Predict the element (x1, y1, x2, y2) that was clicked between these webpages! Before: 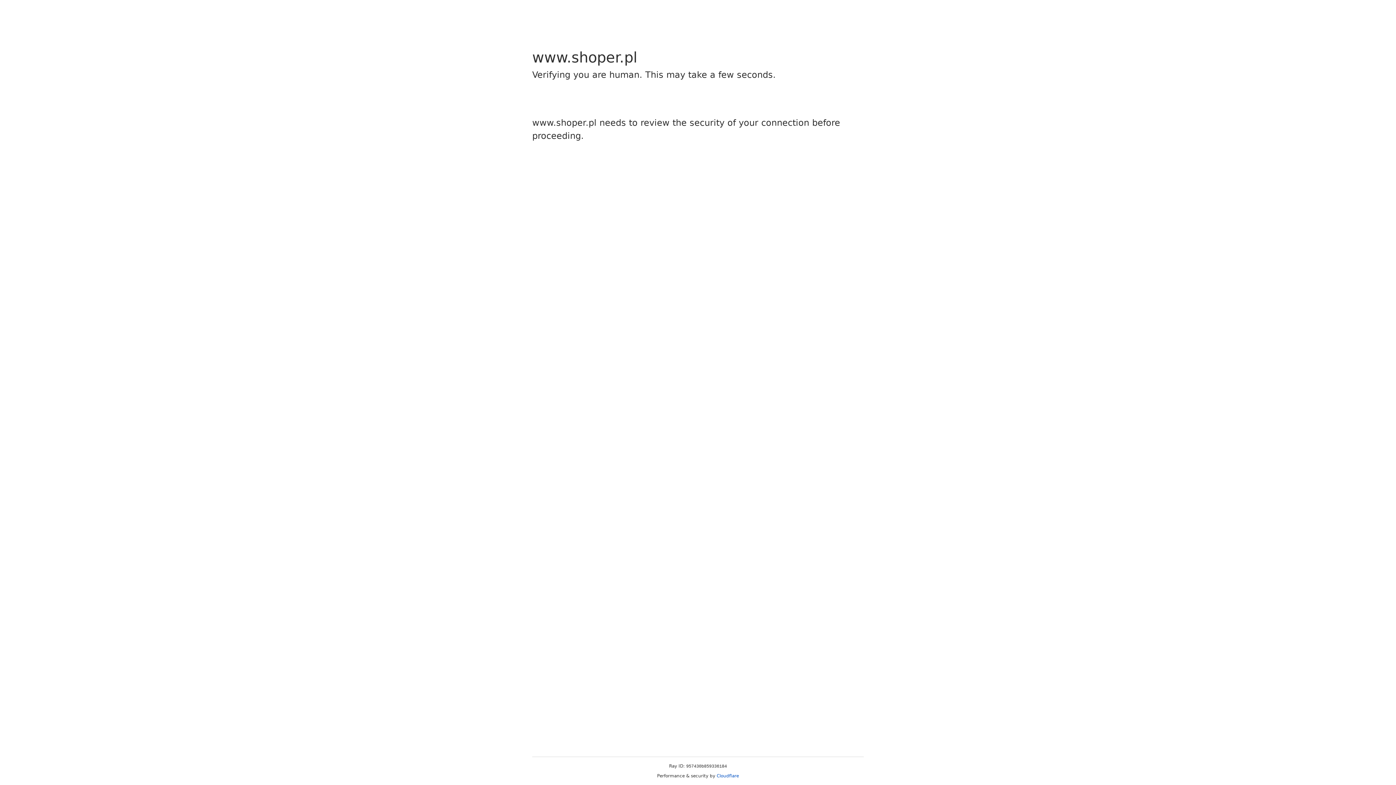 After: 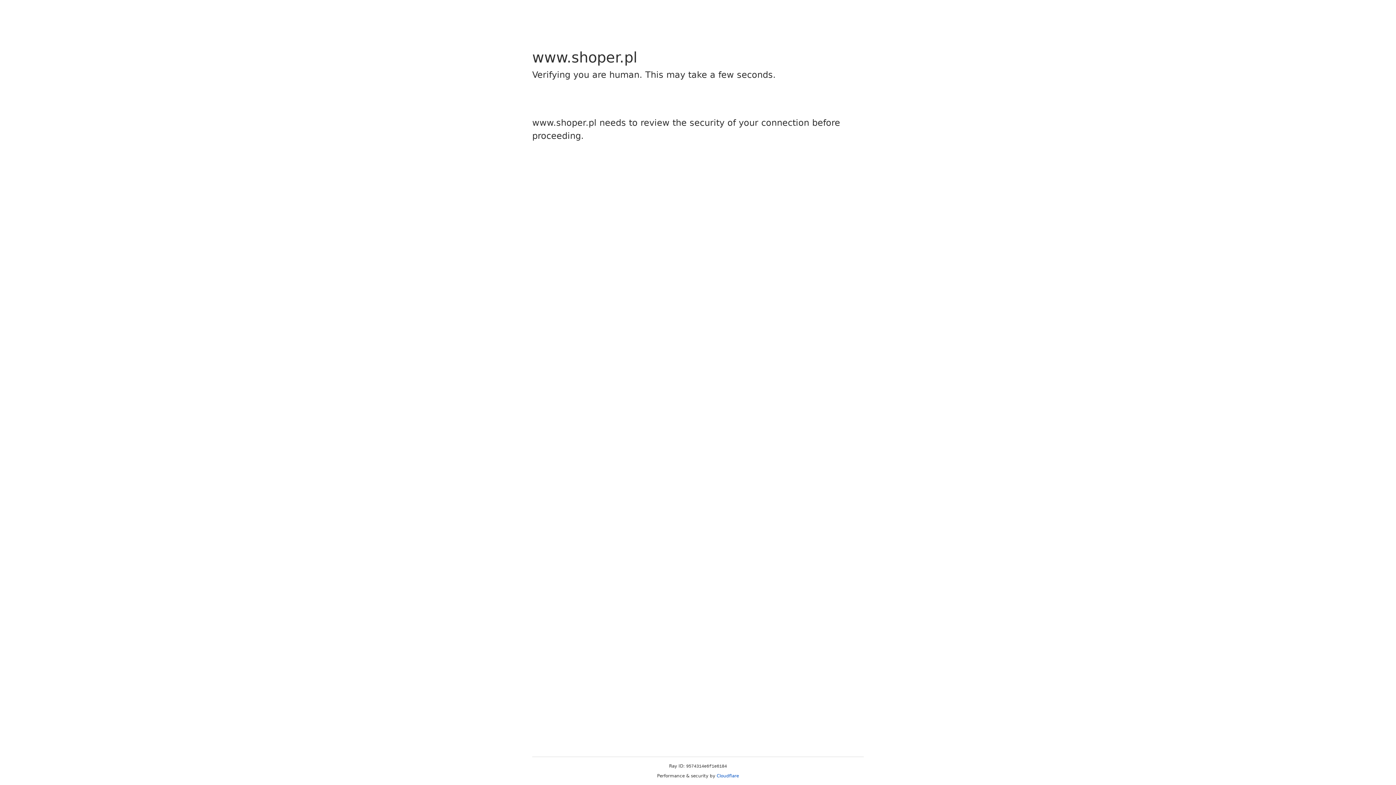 Action: bbox: (716, 773, 739, 778) label: Cloudflare